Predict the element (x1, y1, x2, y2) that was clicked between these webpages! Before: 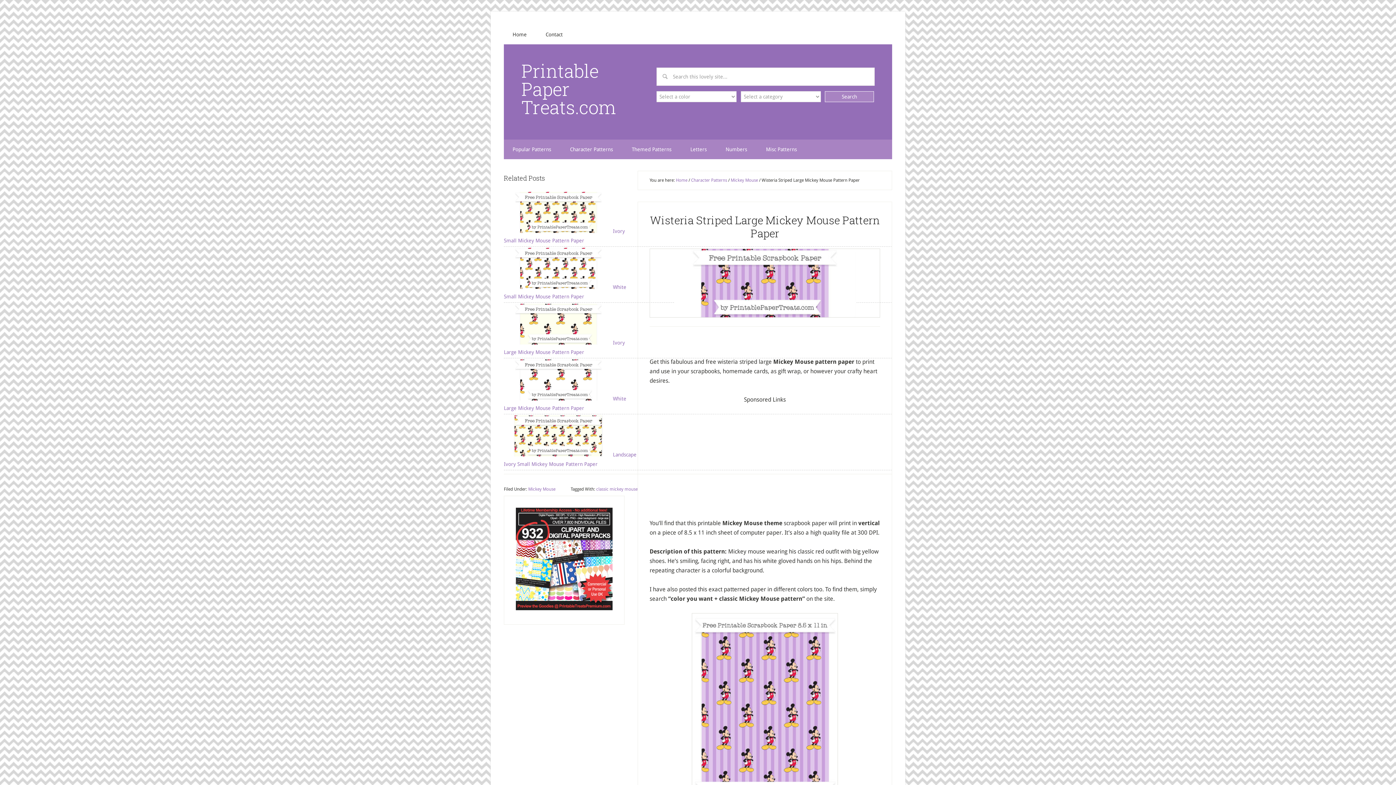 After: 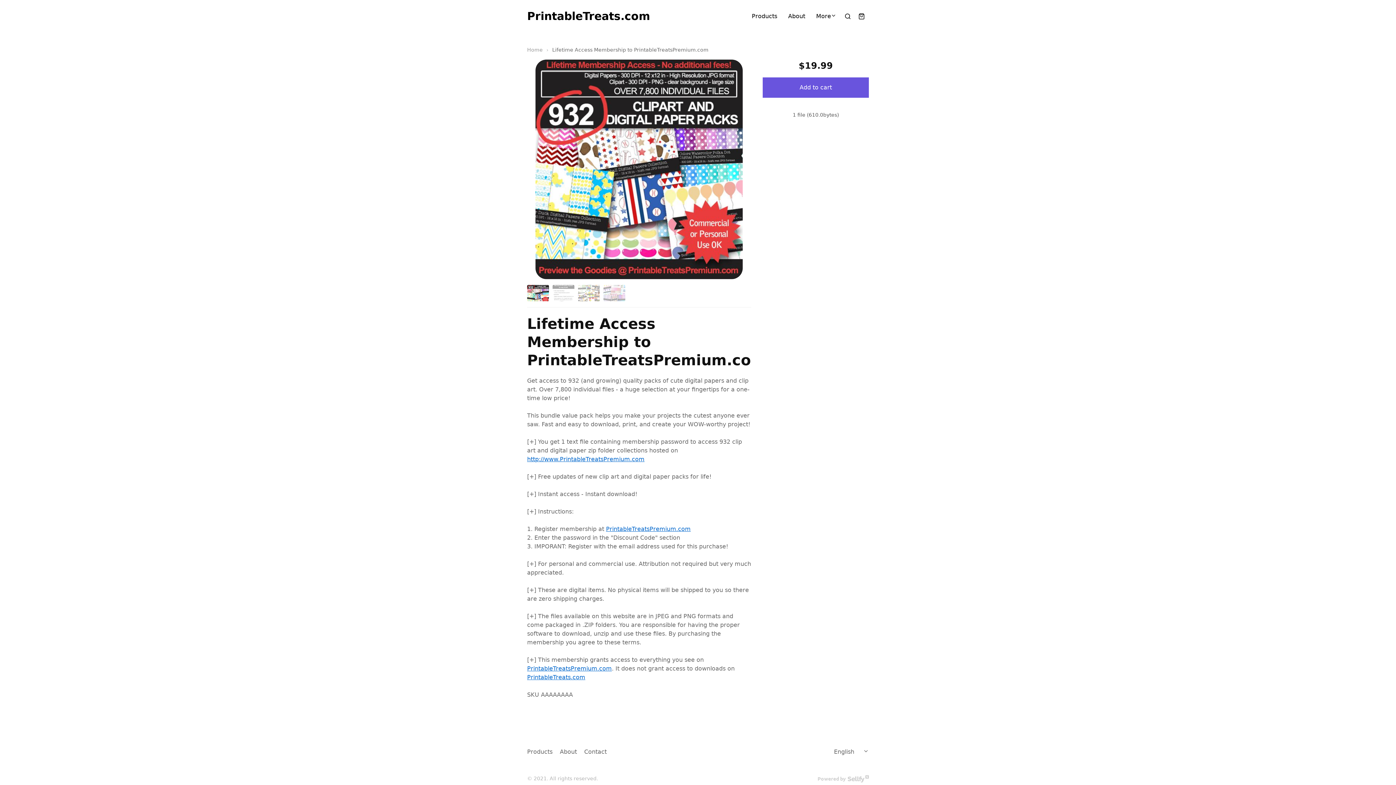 Action: bbox: (516, 605, 612, 611)